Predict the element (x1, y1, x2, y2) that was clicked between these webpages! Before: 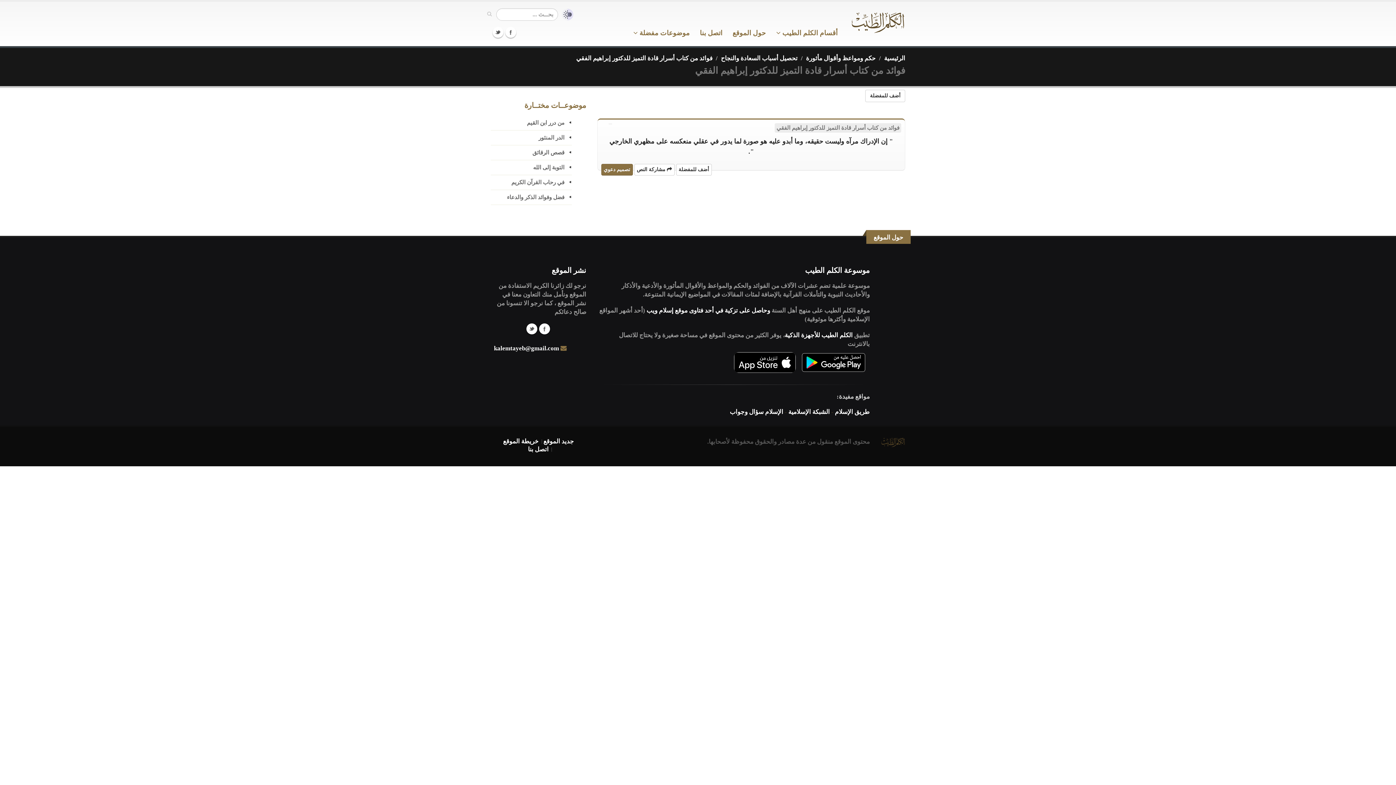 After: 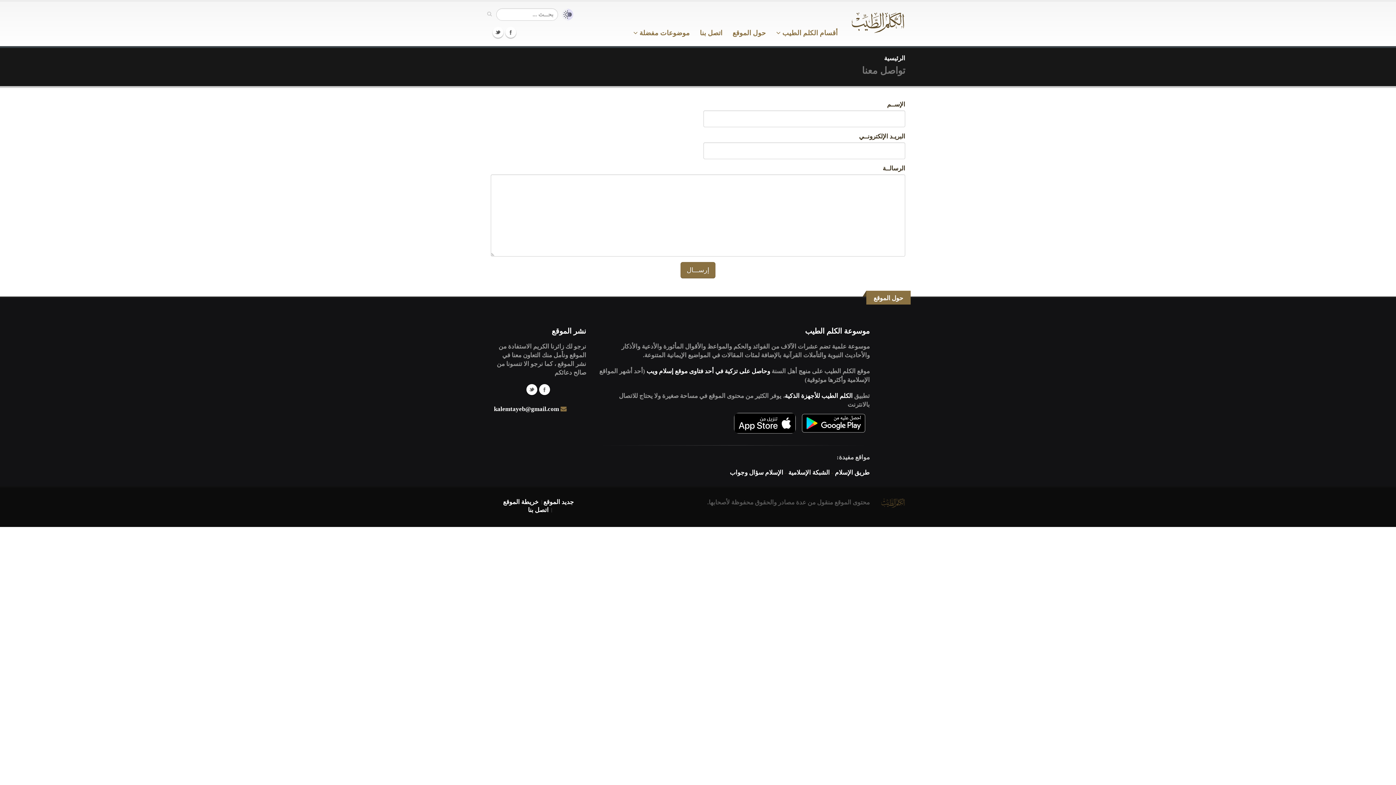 Action: label: اتصل بنا bbox: (528, 446, 548, 453)